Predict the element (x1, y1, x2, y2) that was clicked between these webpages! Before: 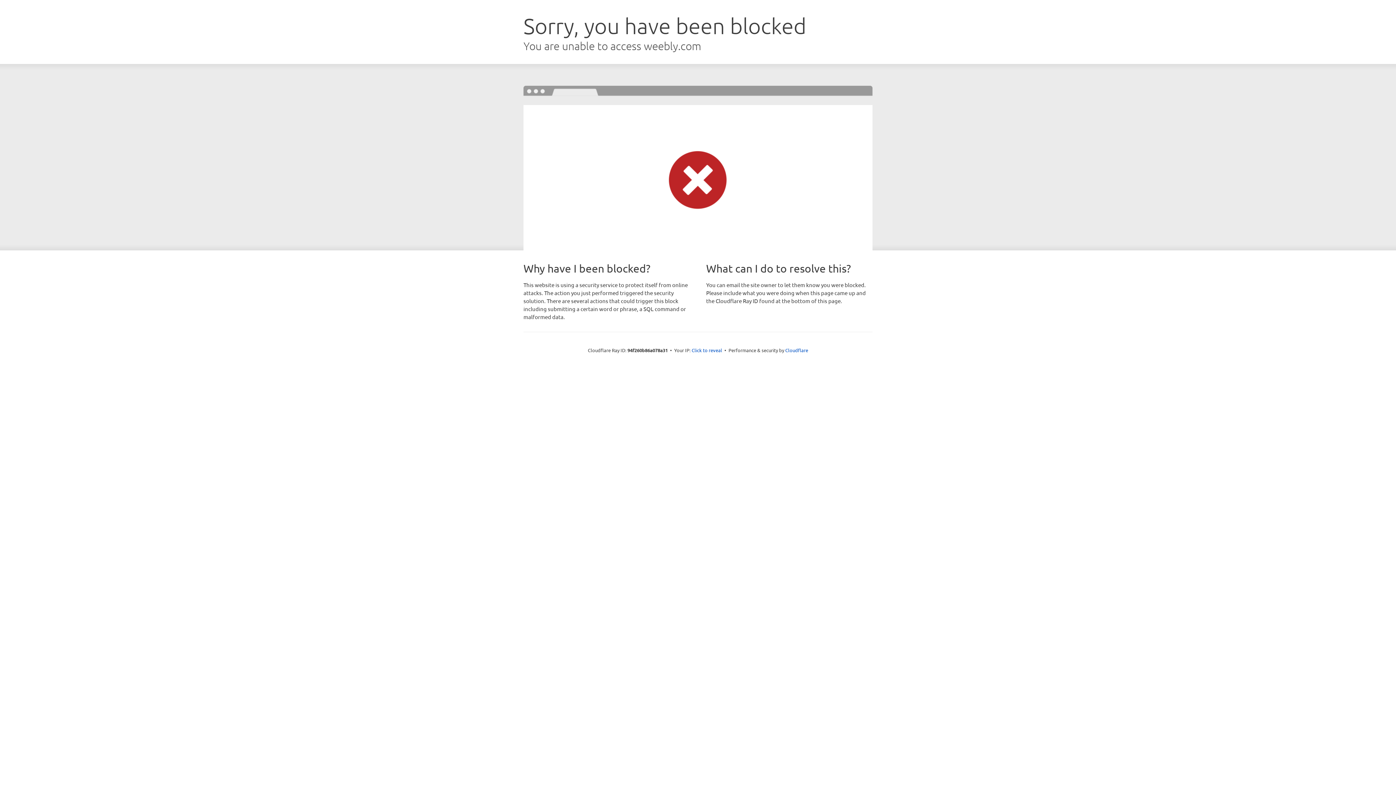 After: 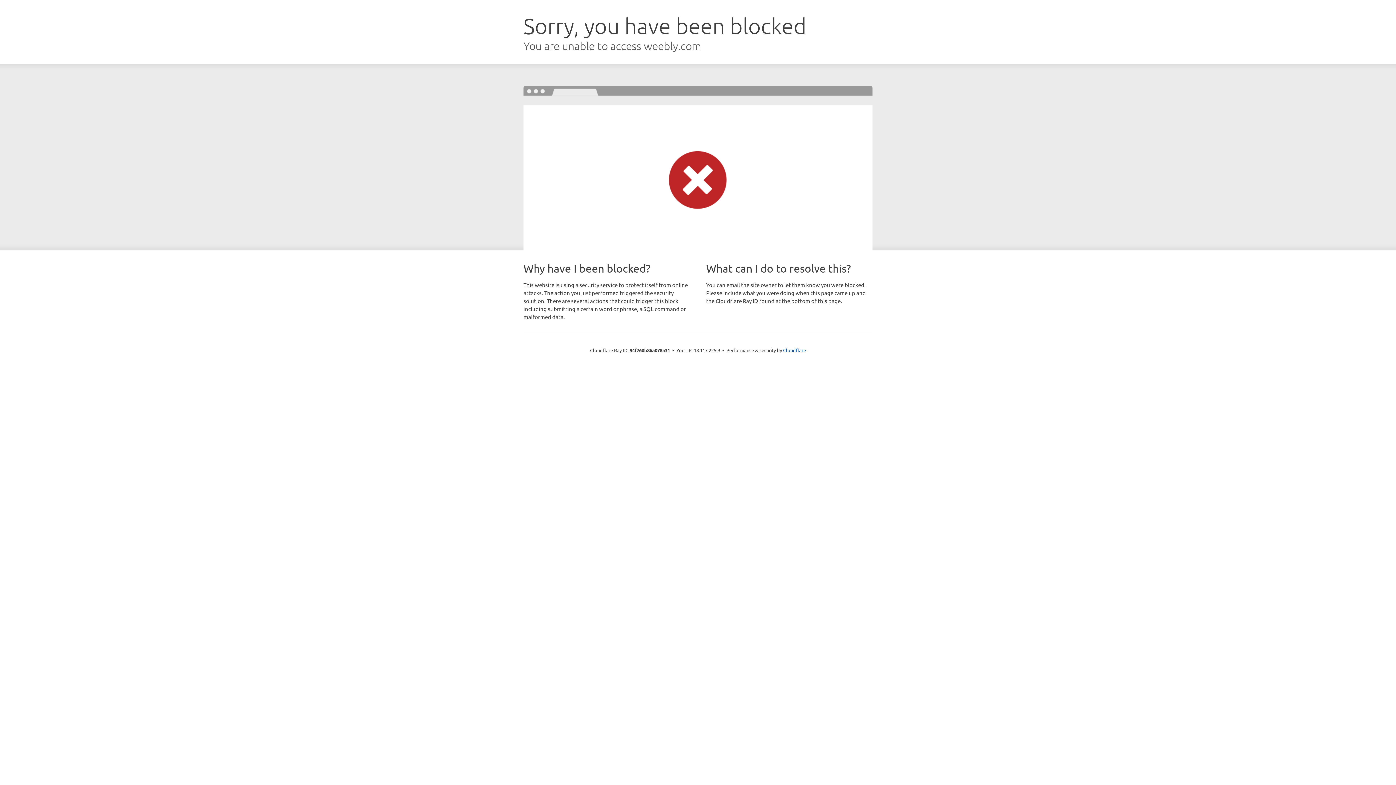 Action: label: Click to reveal bbox: (691, 346, 722, 353)